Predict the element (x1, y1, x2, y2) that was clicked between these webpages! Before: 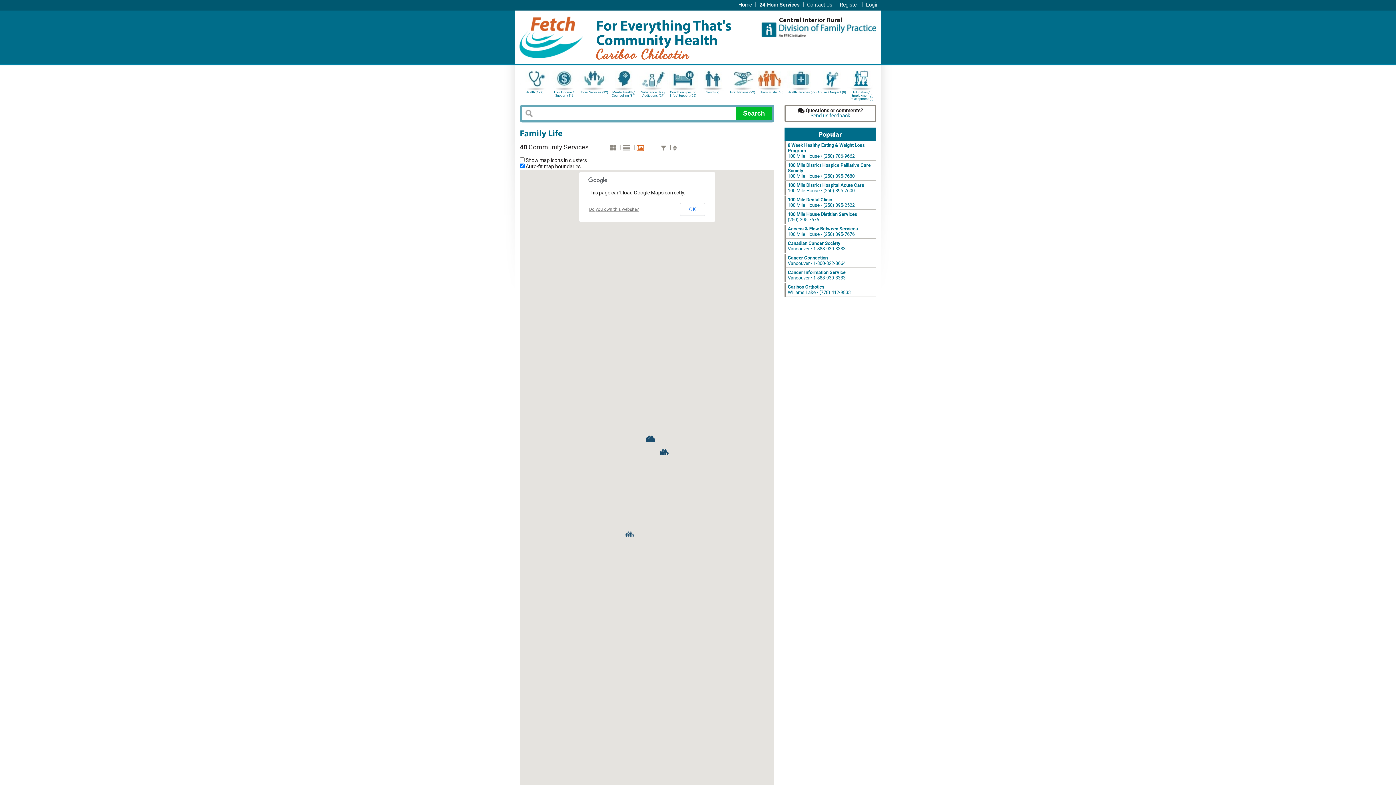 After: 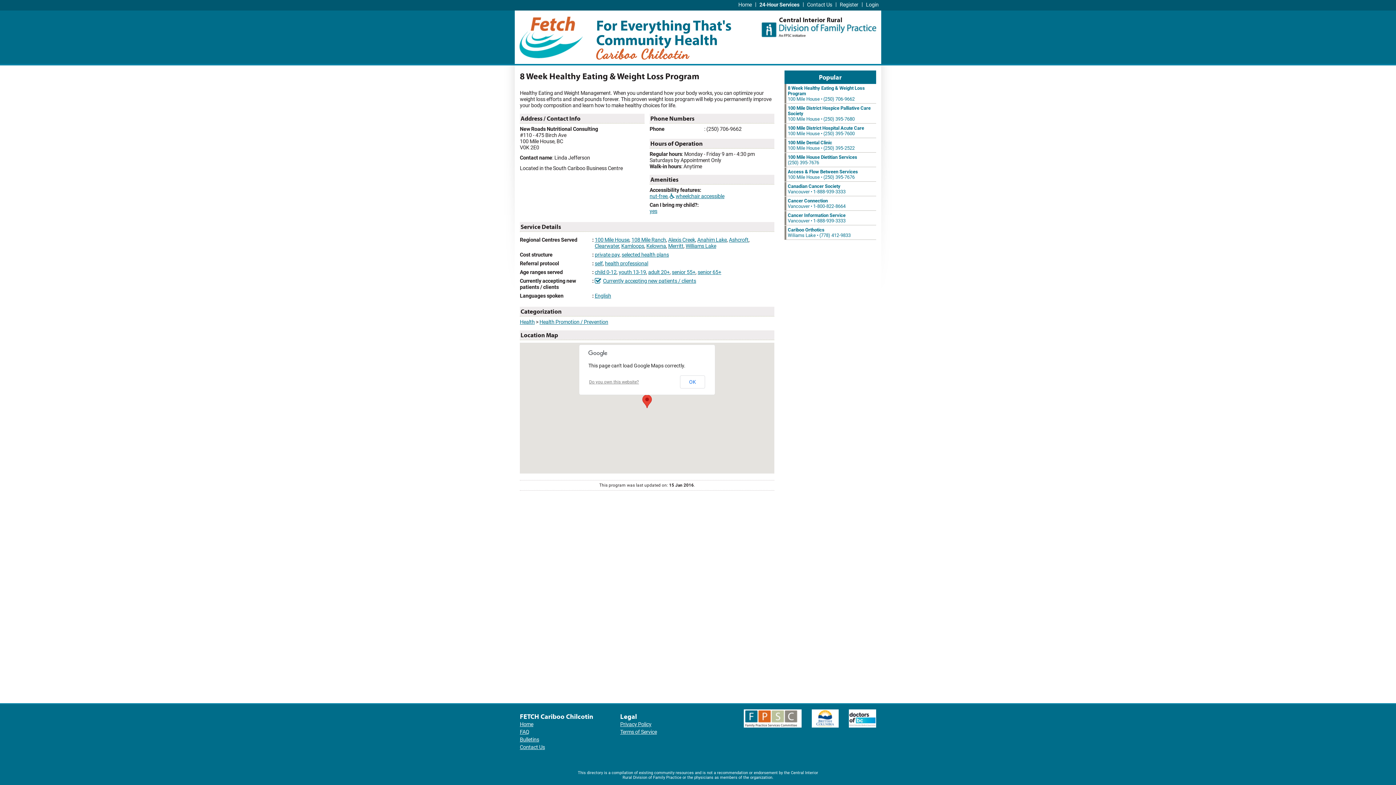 Action: label: 8 Week Healthy Eating & Weight Loss Program
100 Mile House • (250) 706-9662 bbox: (784, 140, 876, 160)